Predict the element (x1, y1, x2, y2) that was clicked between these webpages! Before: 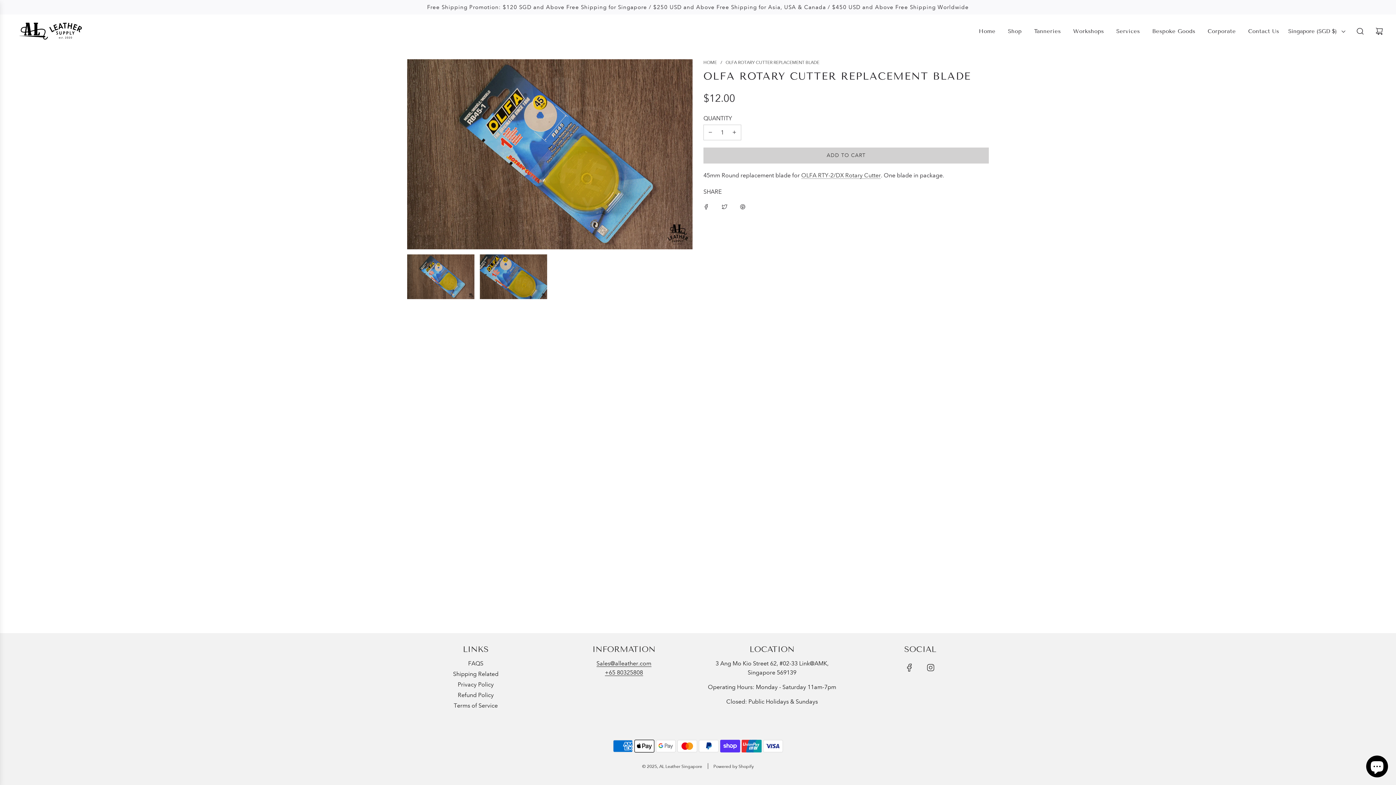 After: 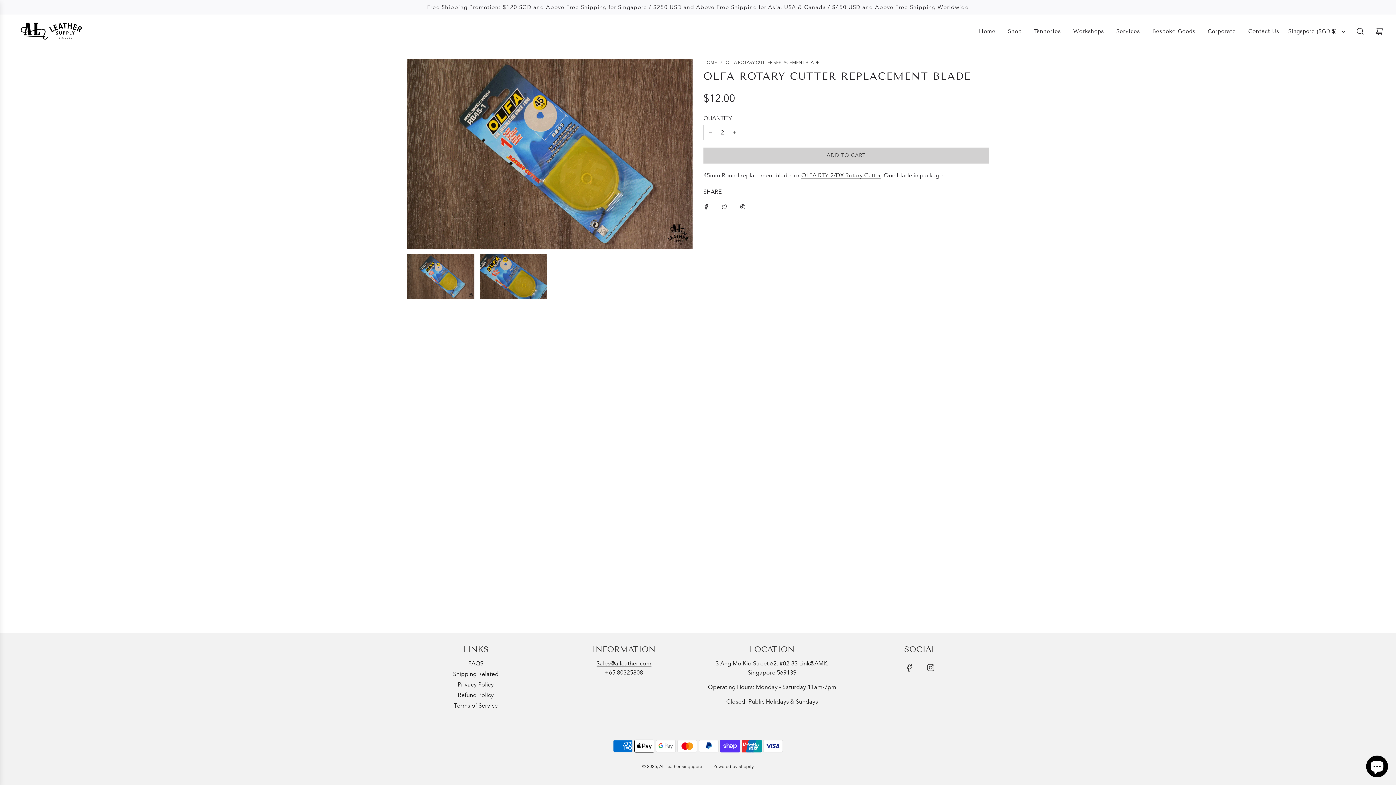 Action: bbox: (728, 124, 741, 139) label: +